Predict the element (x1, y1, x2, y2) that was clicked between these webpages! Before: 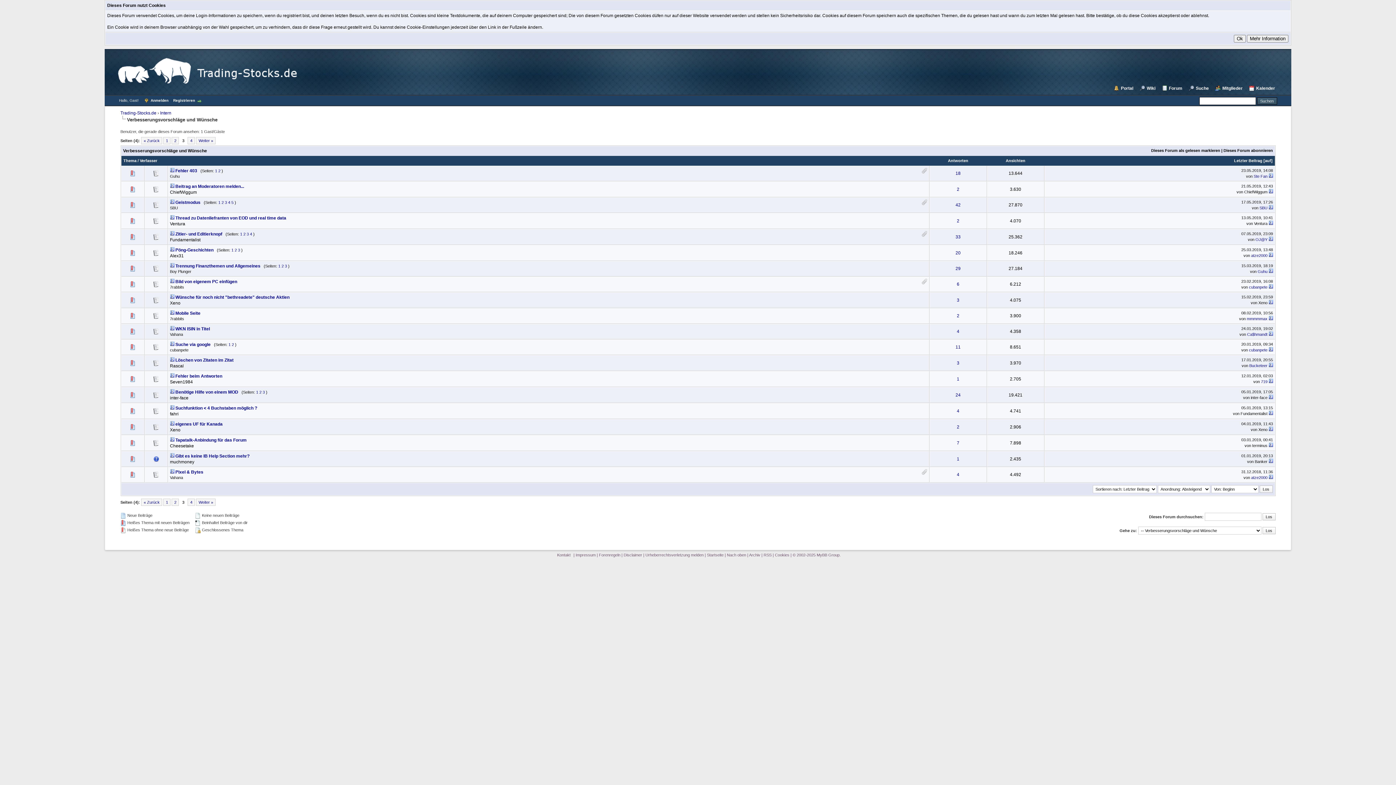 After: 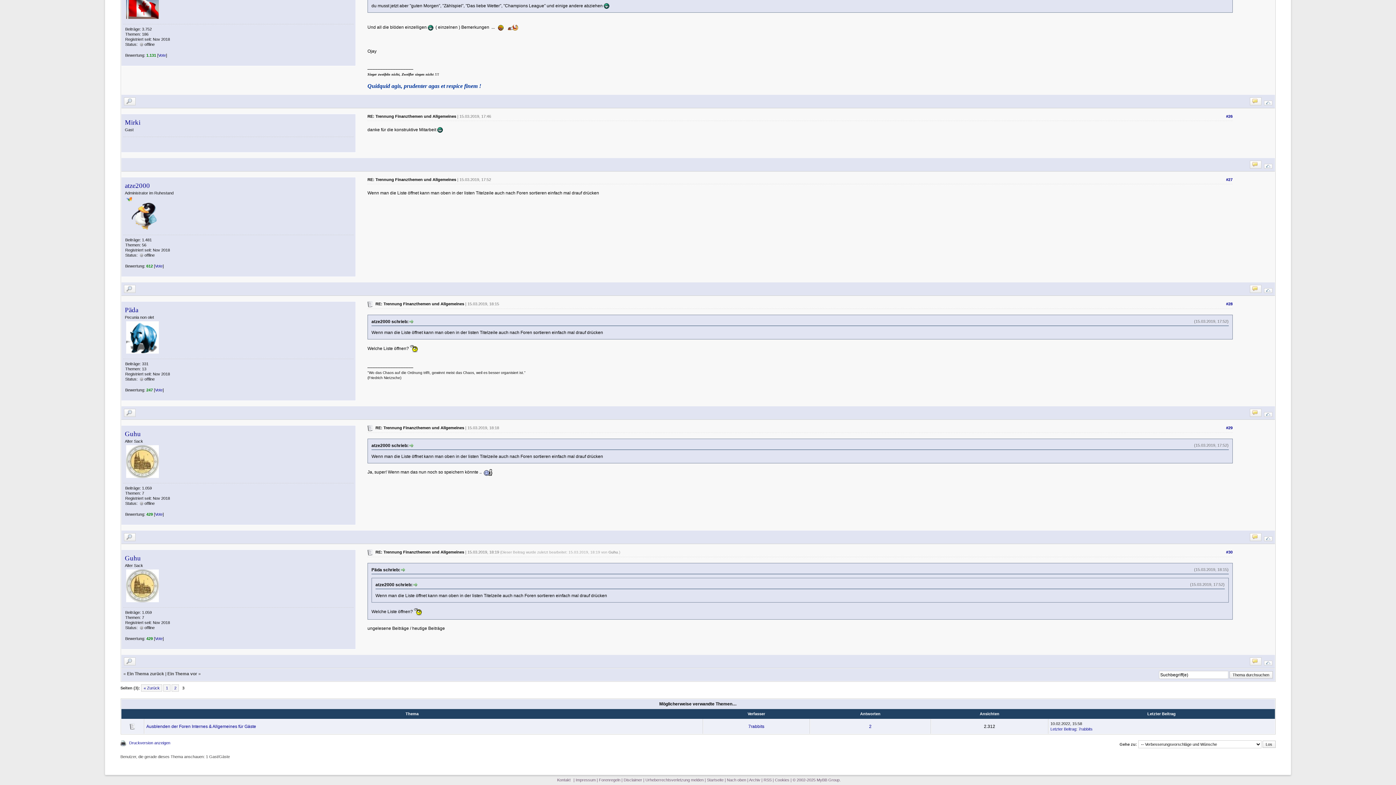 Action: bbox: (1268, 269, 1273, 273)